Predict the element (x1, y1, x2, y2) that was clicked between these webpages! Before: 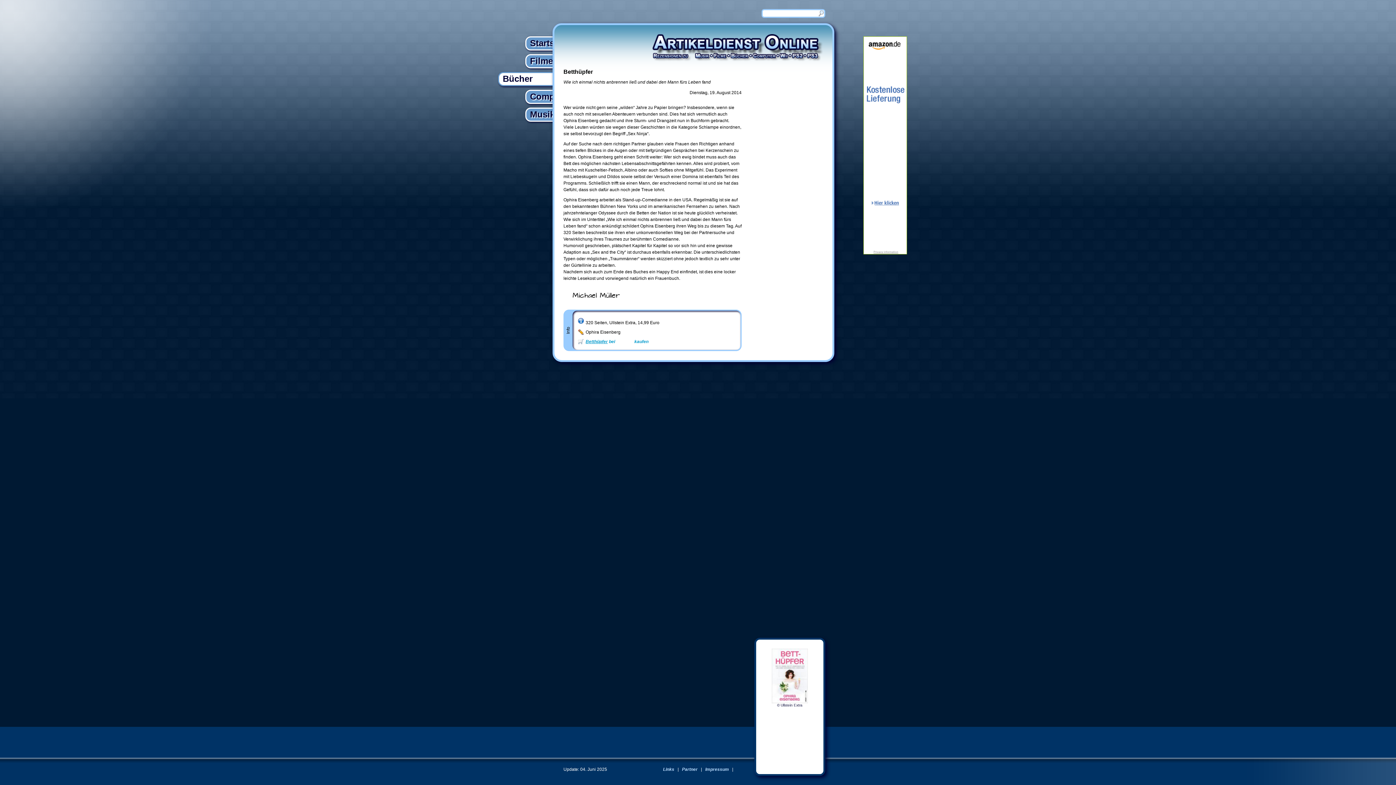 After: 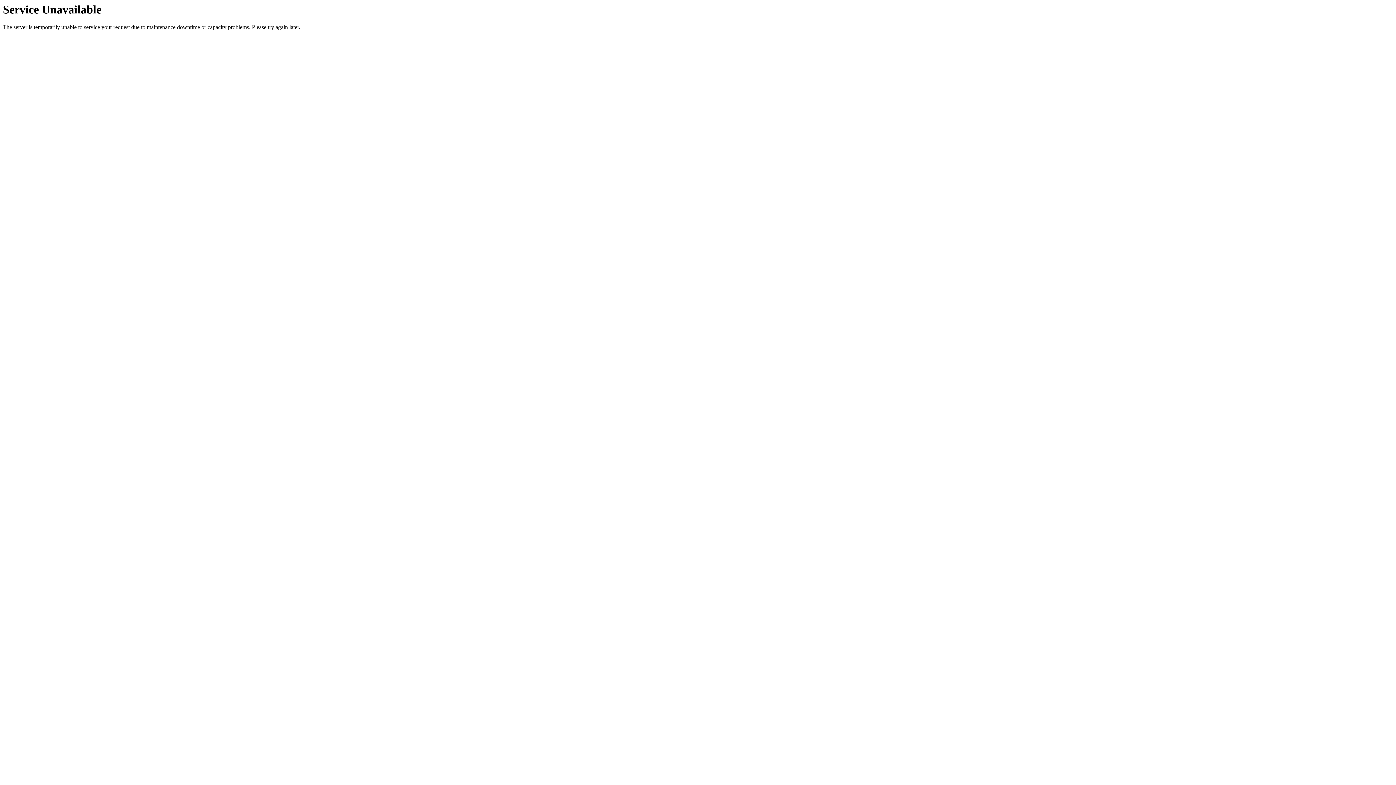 Action: bbox: (705, 767, 729, 772) label: Impressum